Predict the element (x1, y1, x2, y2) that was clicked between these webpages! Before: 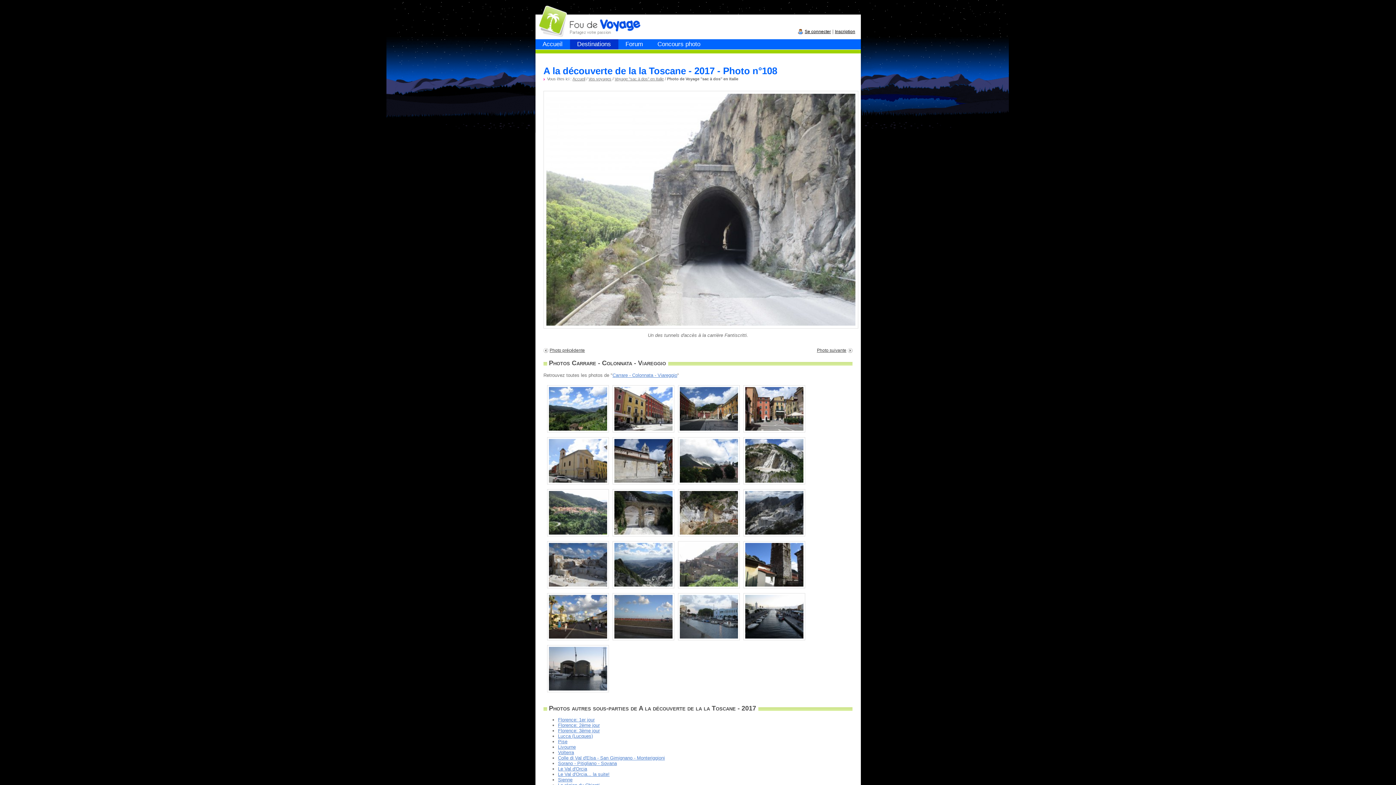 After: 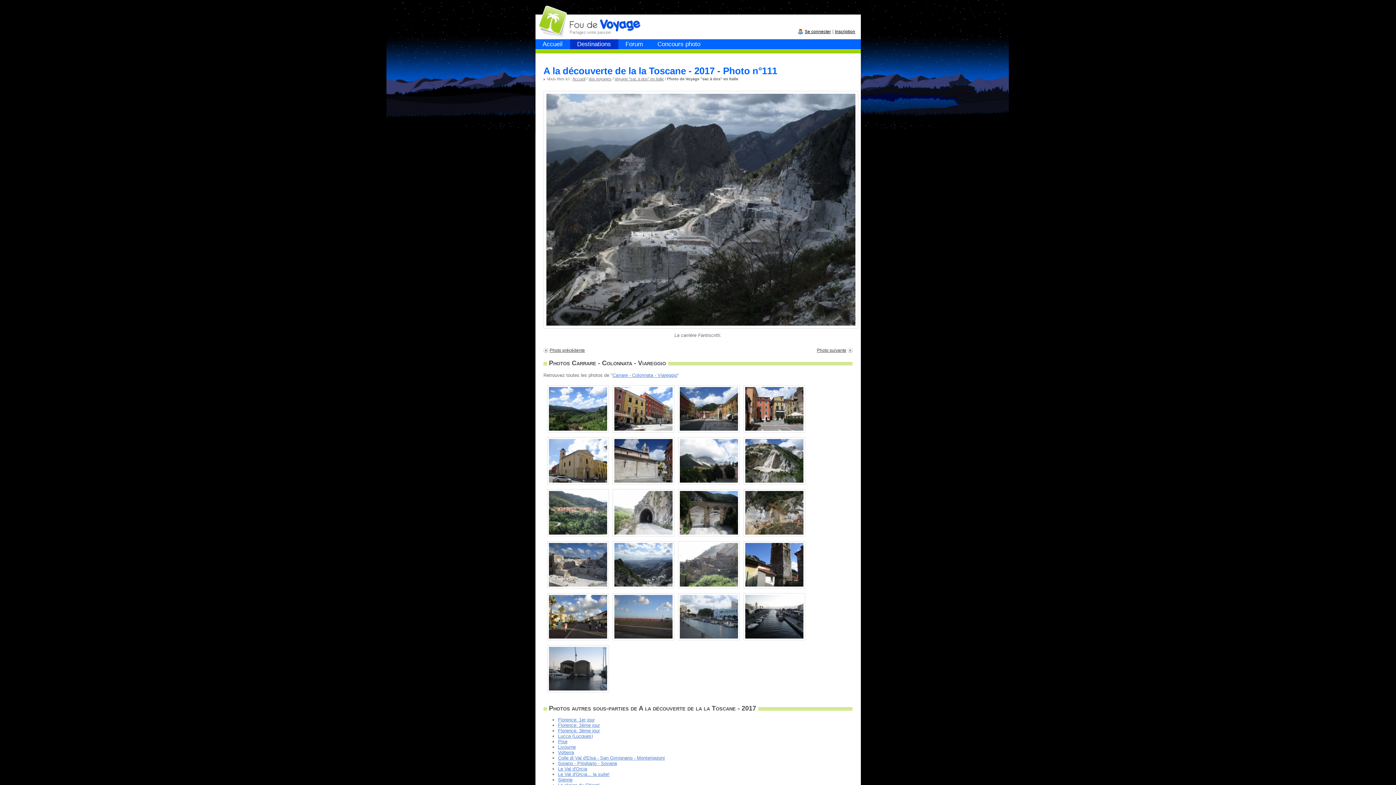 Action: bbox: (743, 532, 805, 537)